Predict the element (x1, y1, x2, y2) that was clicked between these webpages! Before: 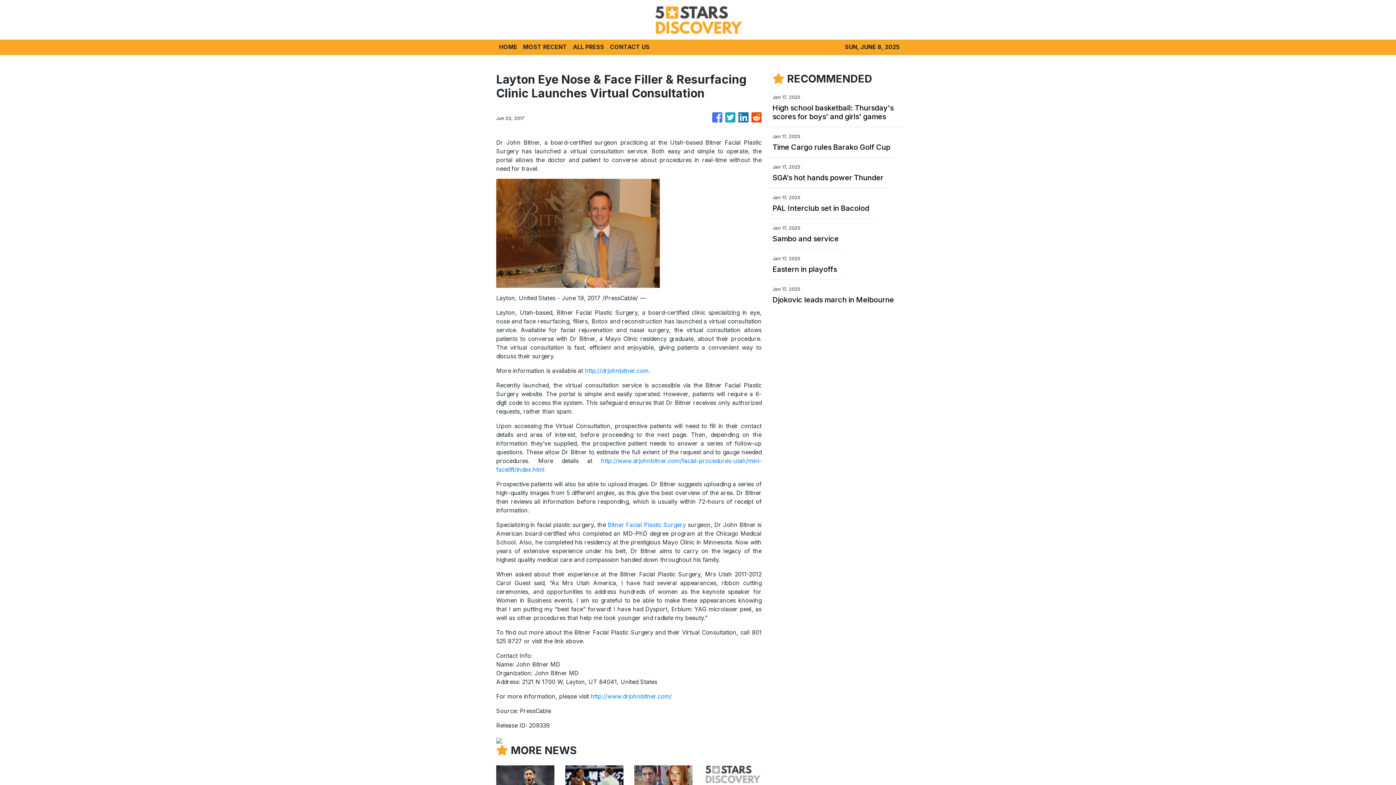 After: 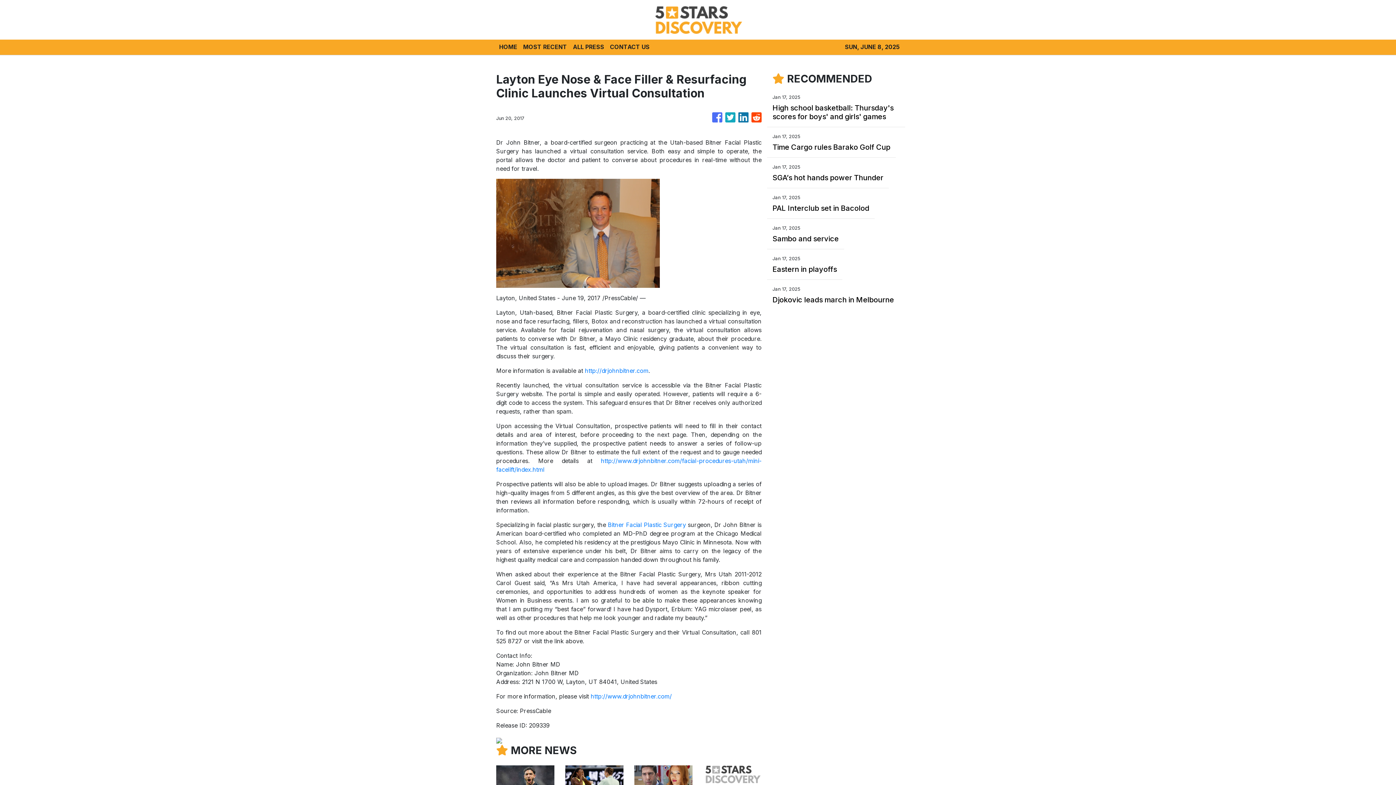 Action: bbox: (738, 109, 748, 126)